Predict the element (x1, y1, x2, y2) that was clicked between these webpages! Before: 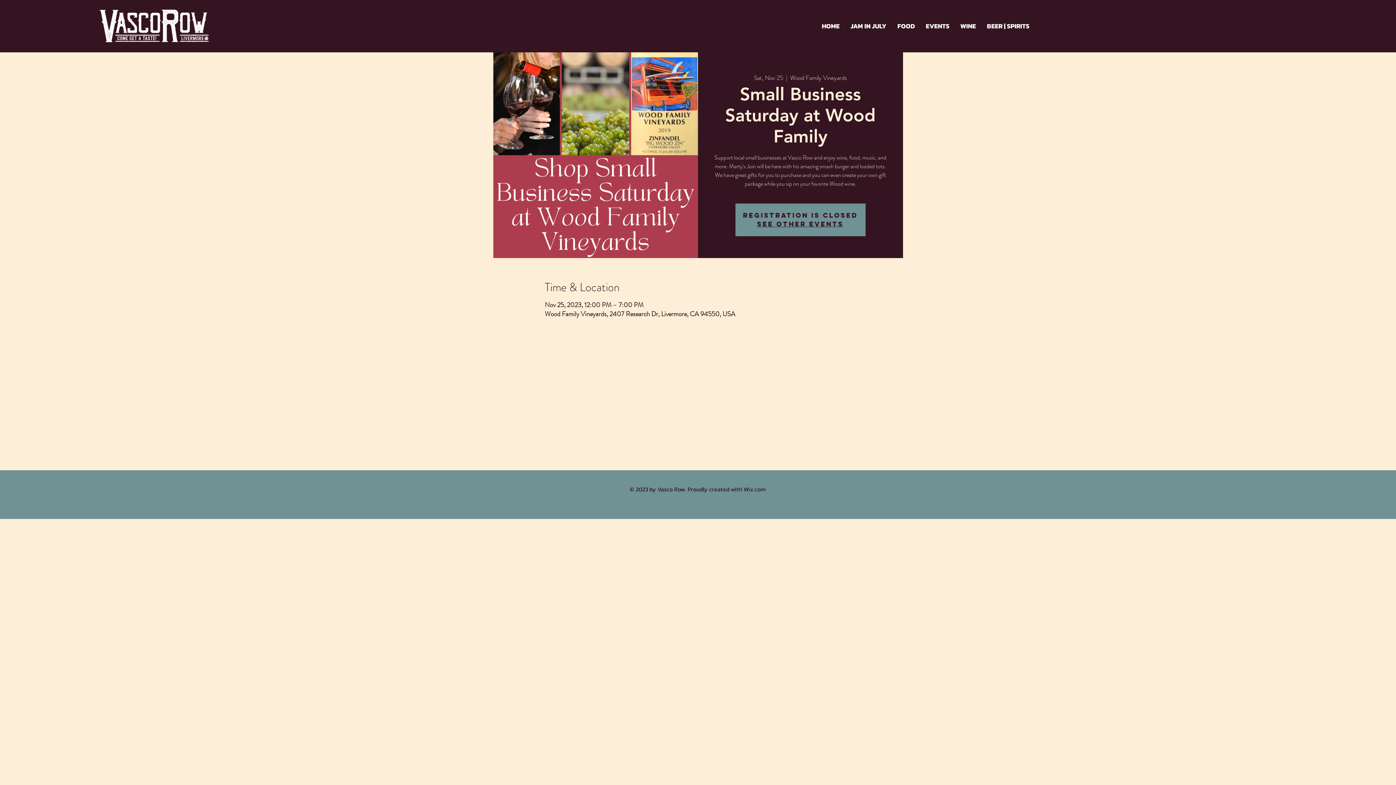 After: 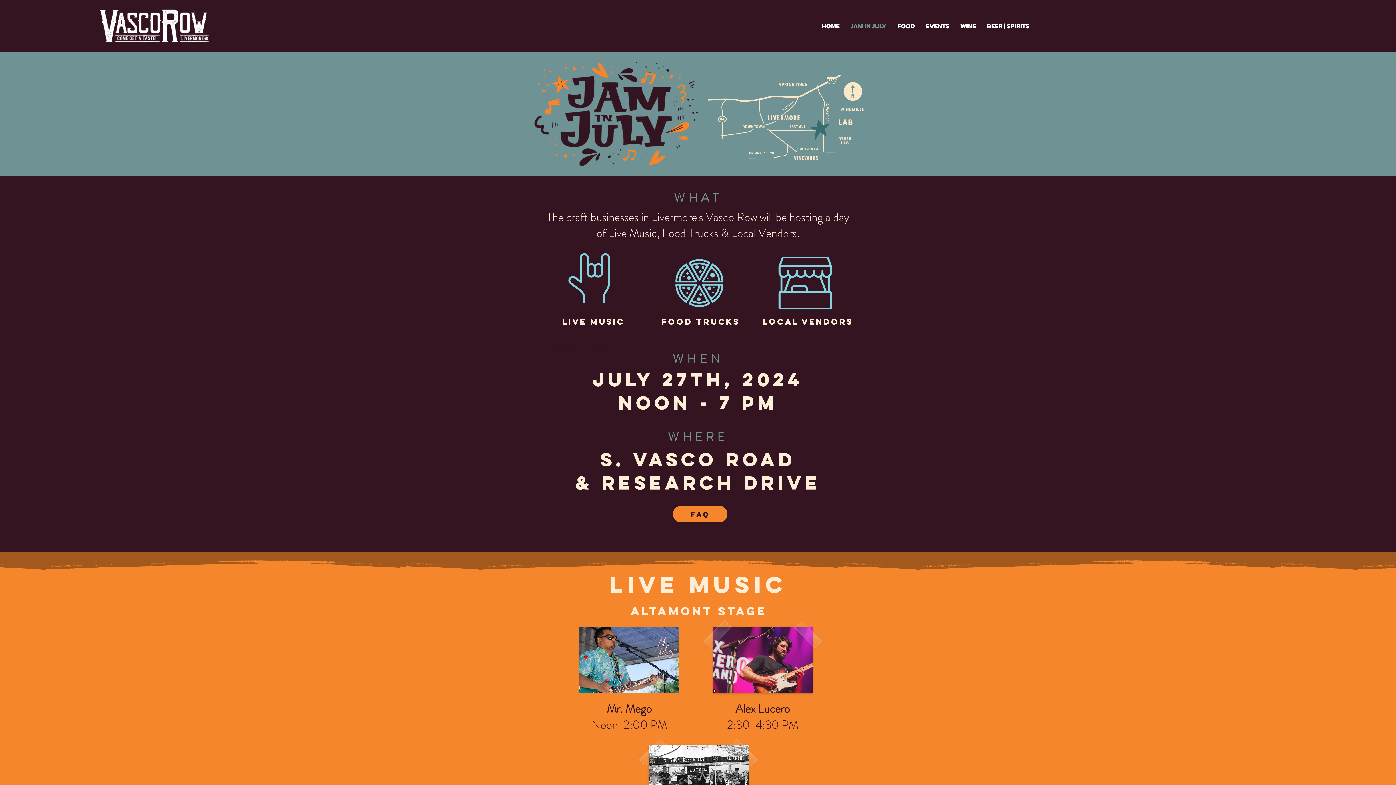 Action: bbox: (845, 16, 892, 36) label: JAM IN JULY